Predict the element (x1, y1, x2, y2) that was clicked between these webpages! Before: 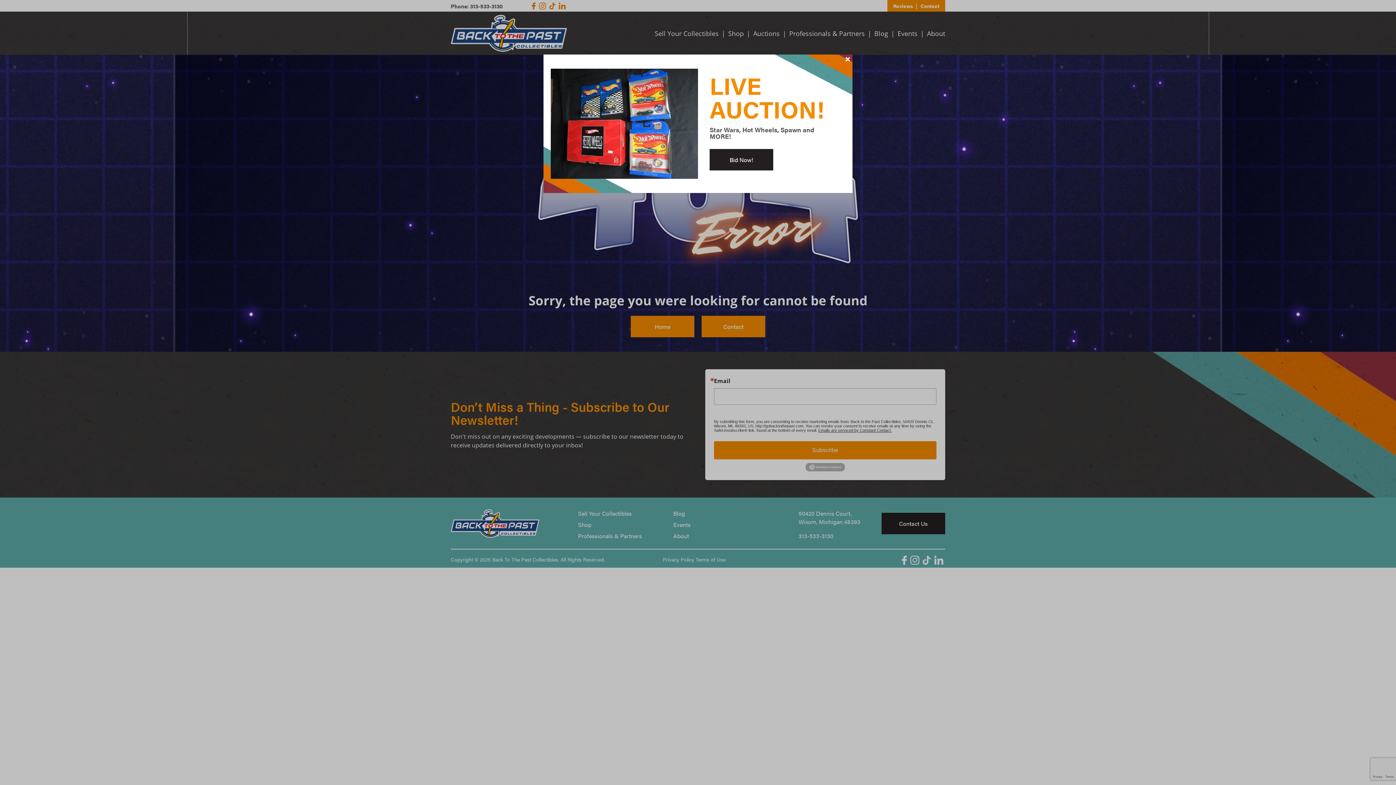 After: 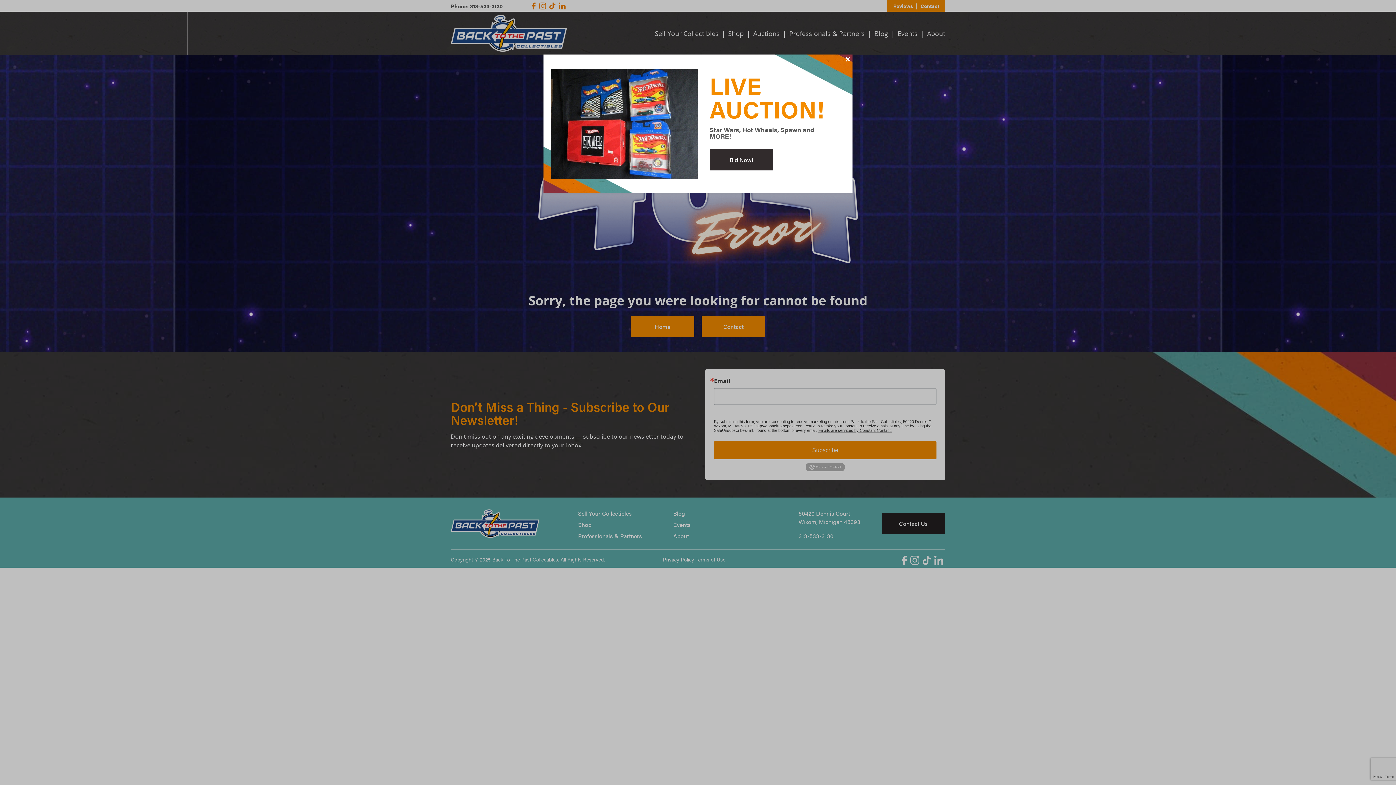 Action: label: Bid Now! bbox: (709, 149, 773, 170)